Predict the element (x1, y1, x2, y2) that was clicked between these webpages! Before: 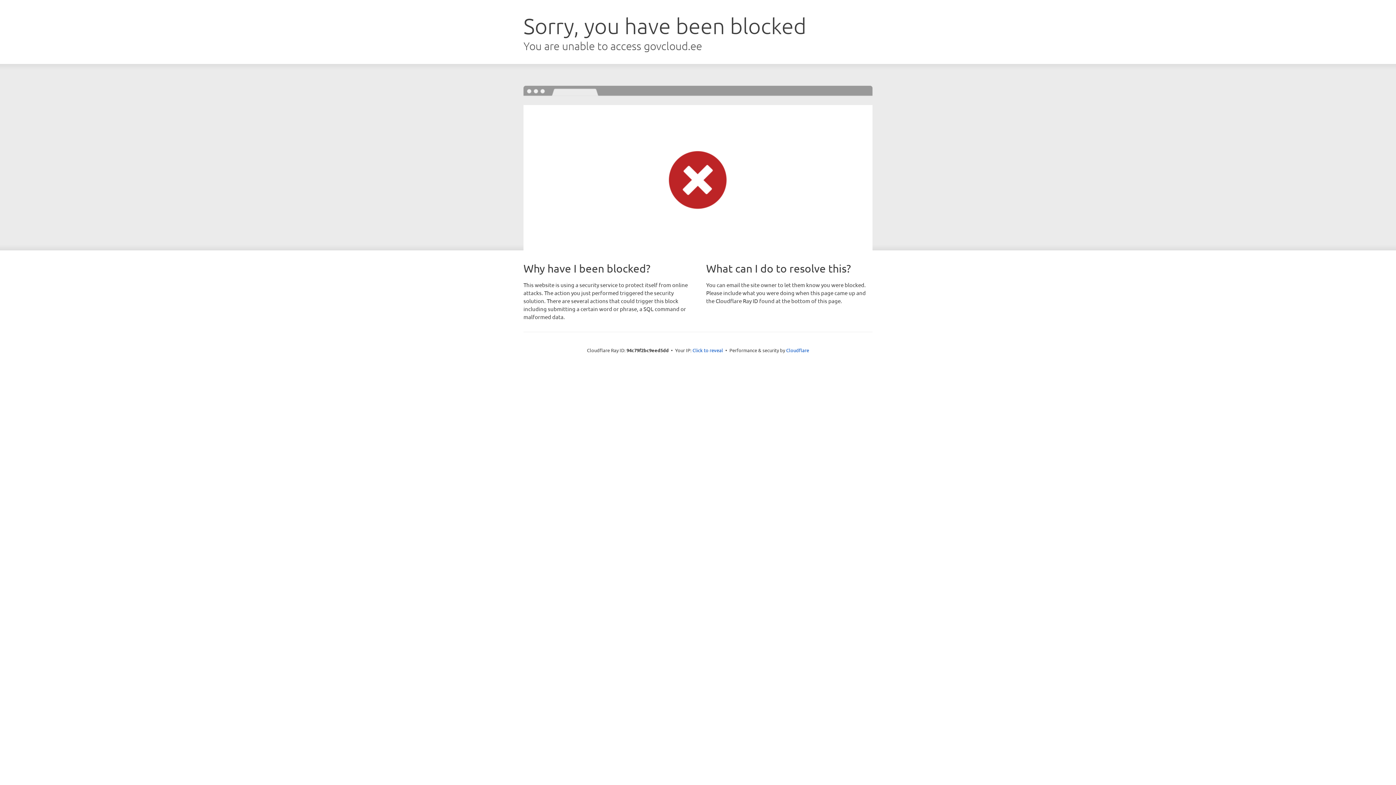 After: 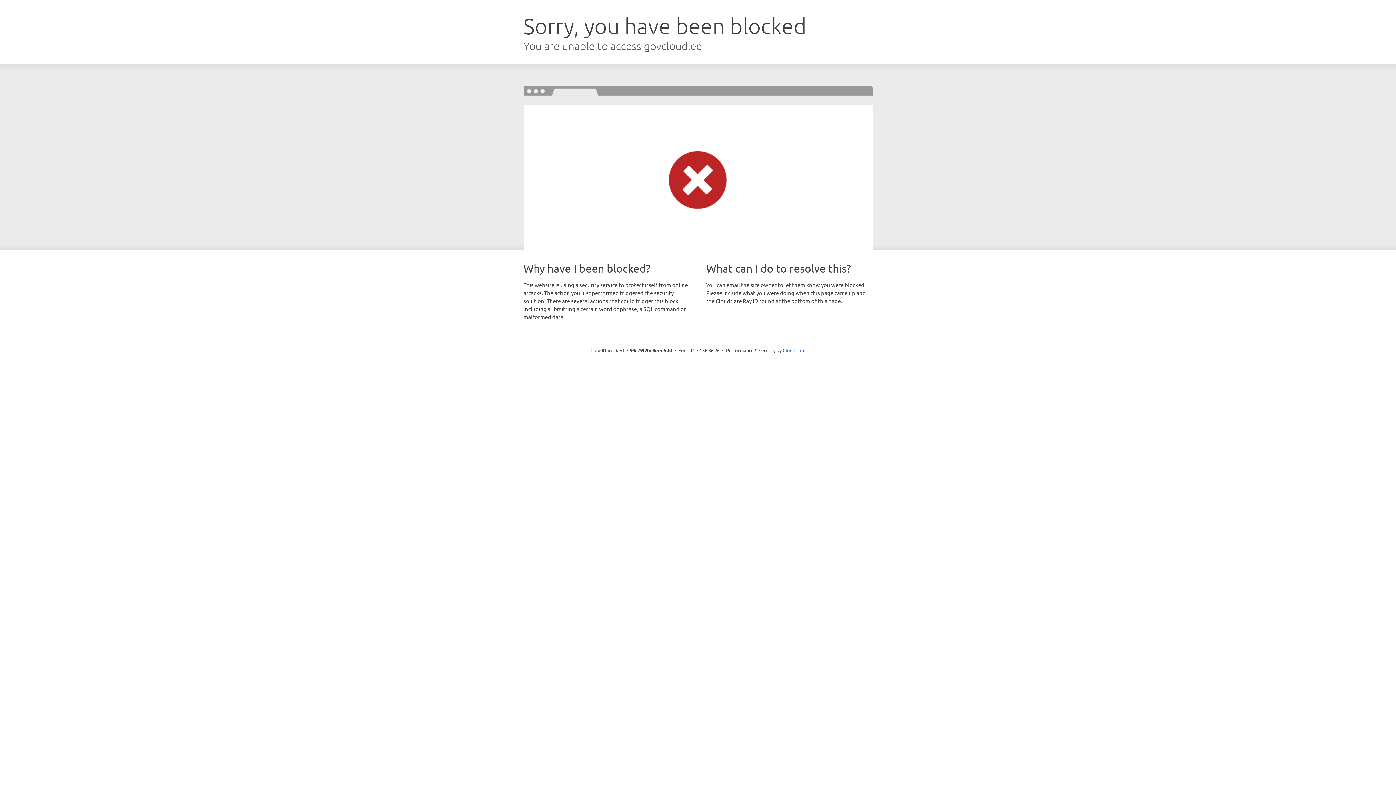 Action: bbox: (692, 346, 723, 353) label: Click to reveal